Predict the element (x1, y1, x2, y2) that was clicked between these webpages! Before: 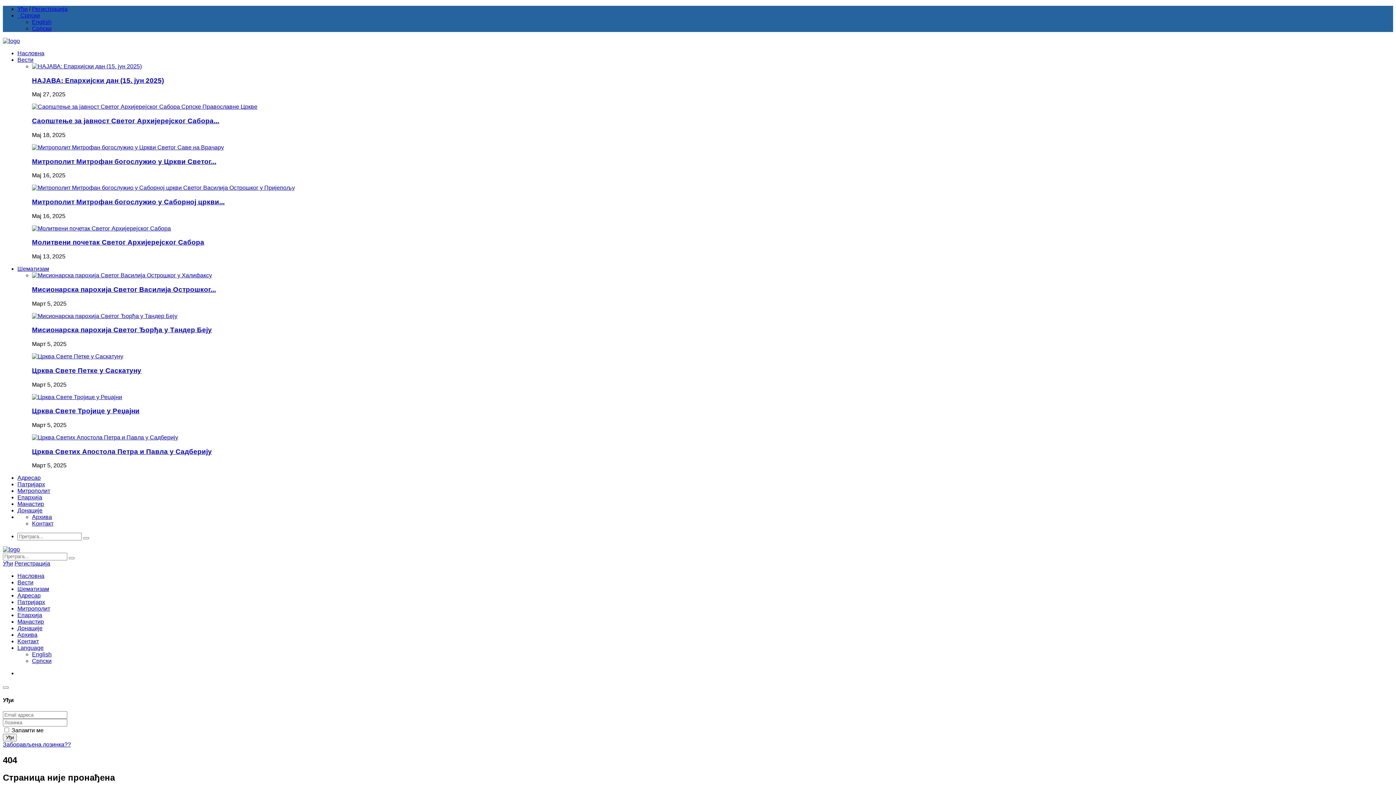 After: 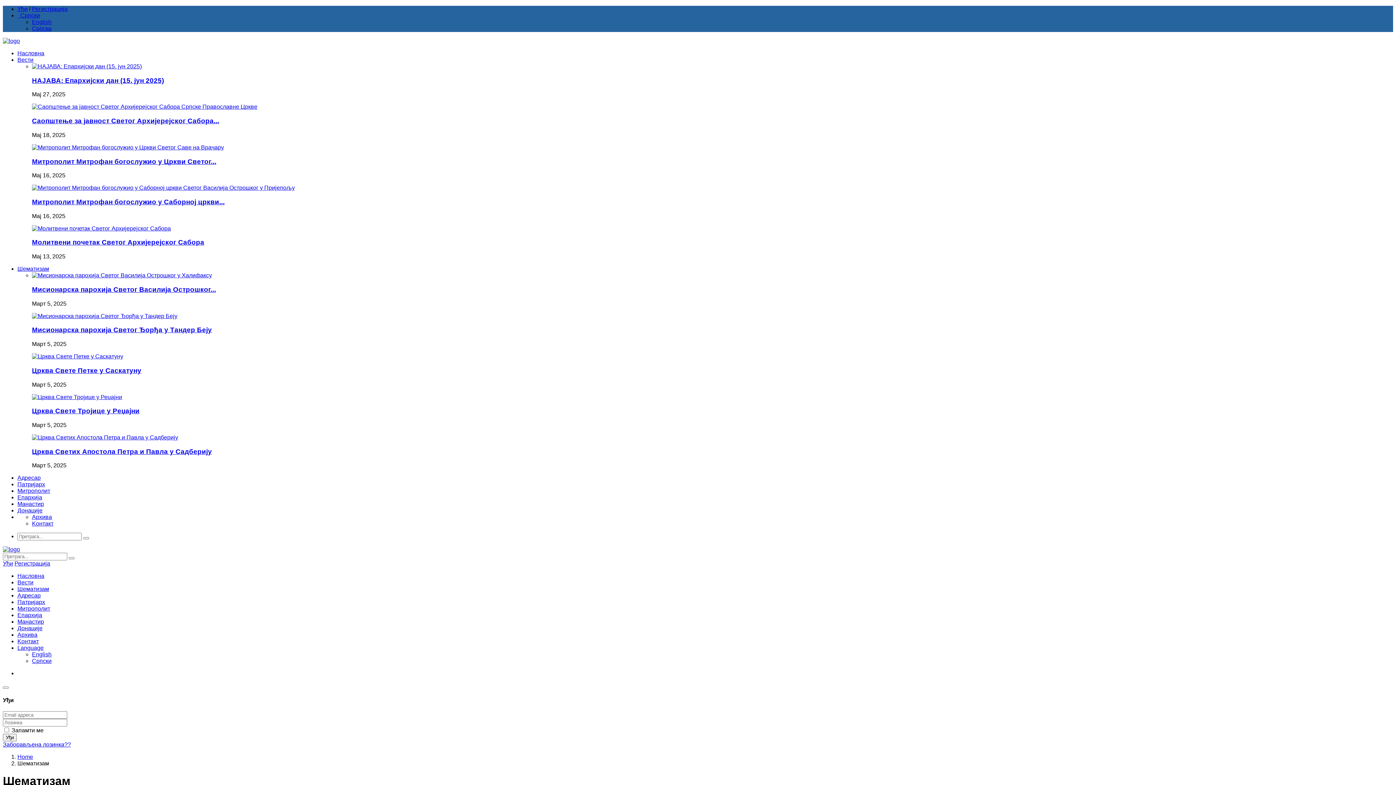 Action: bbox: (17, 265, 49, 272) label: Шематизам